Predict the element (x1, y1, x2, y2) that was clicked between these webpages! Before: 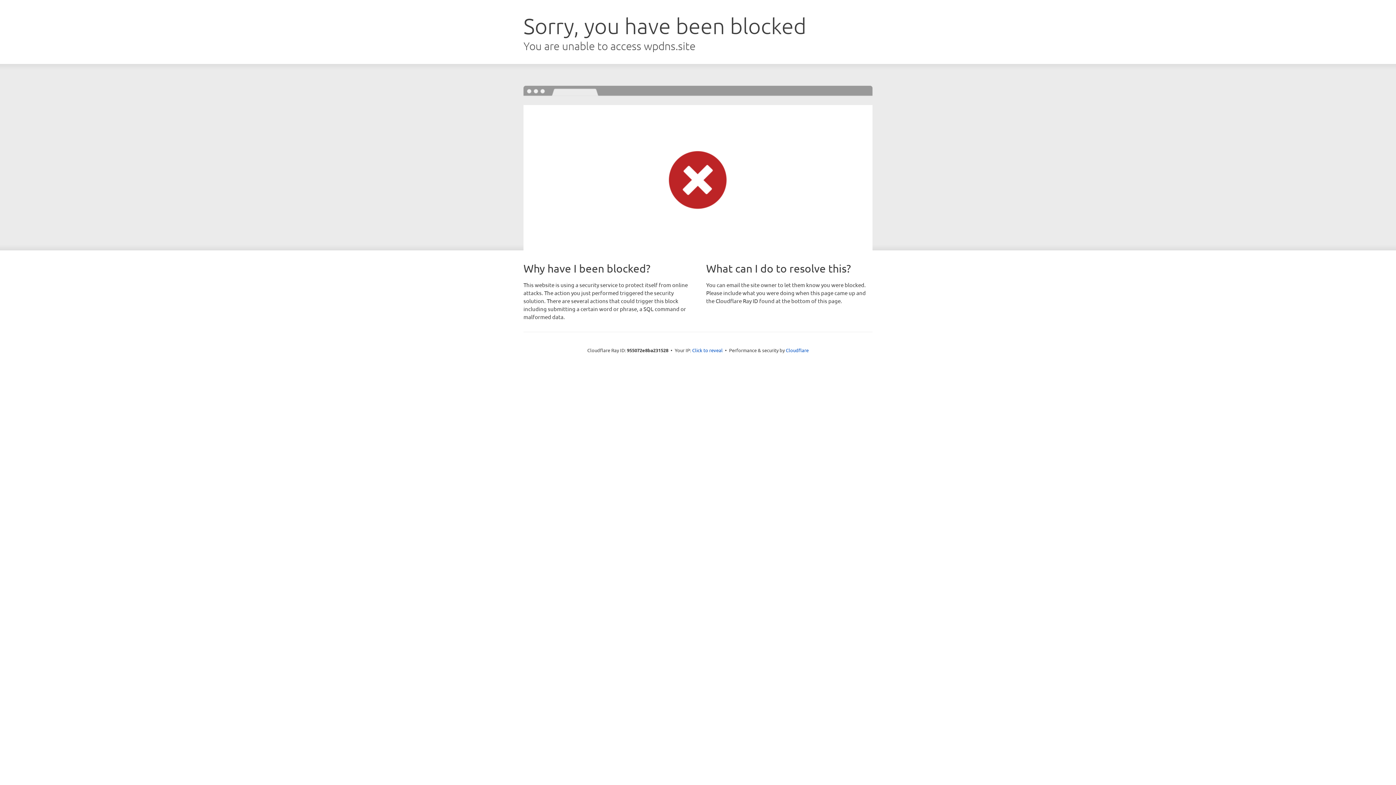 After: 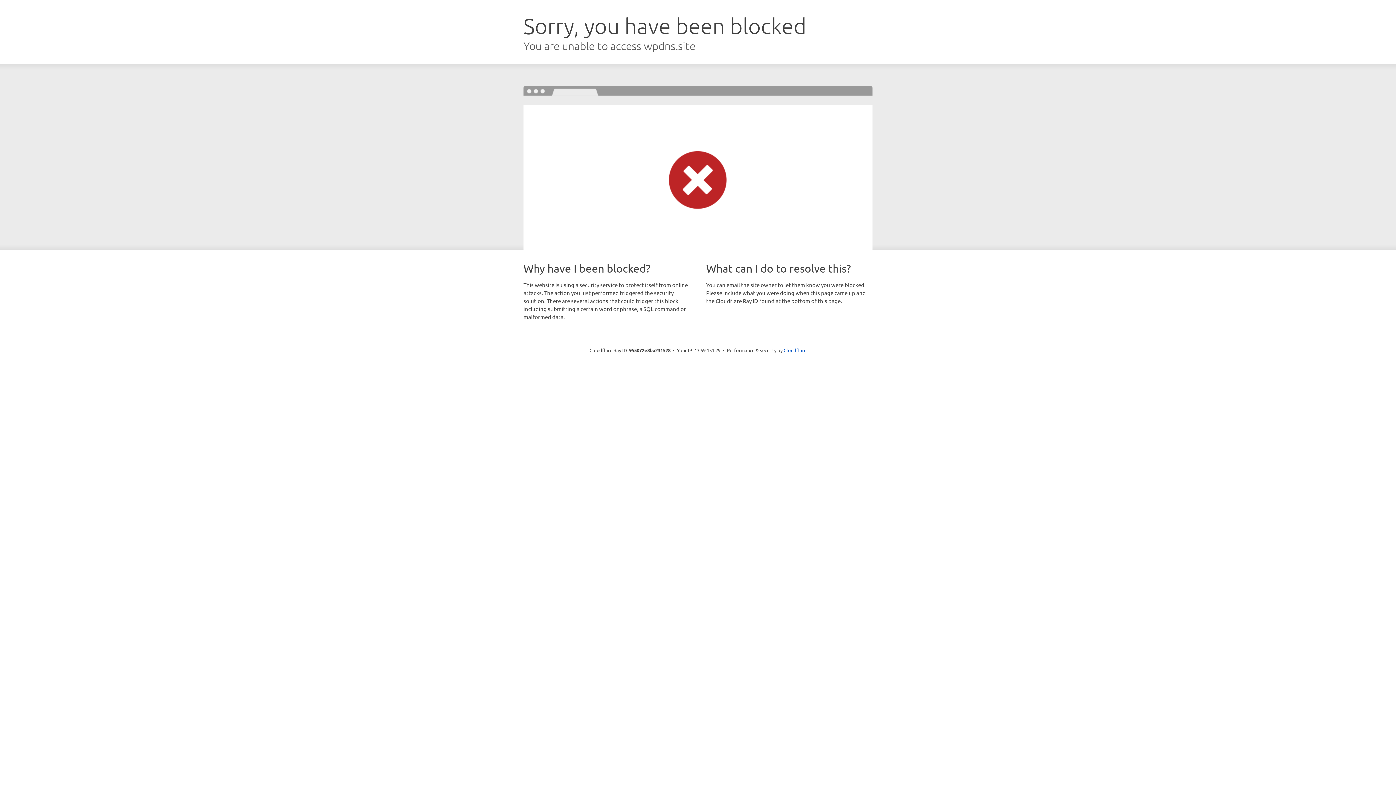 Action: label: Click to reveal bbox: (692, 346, 722, 353)